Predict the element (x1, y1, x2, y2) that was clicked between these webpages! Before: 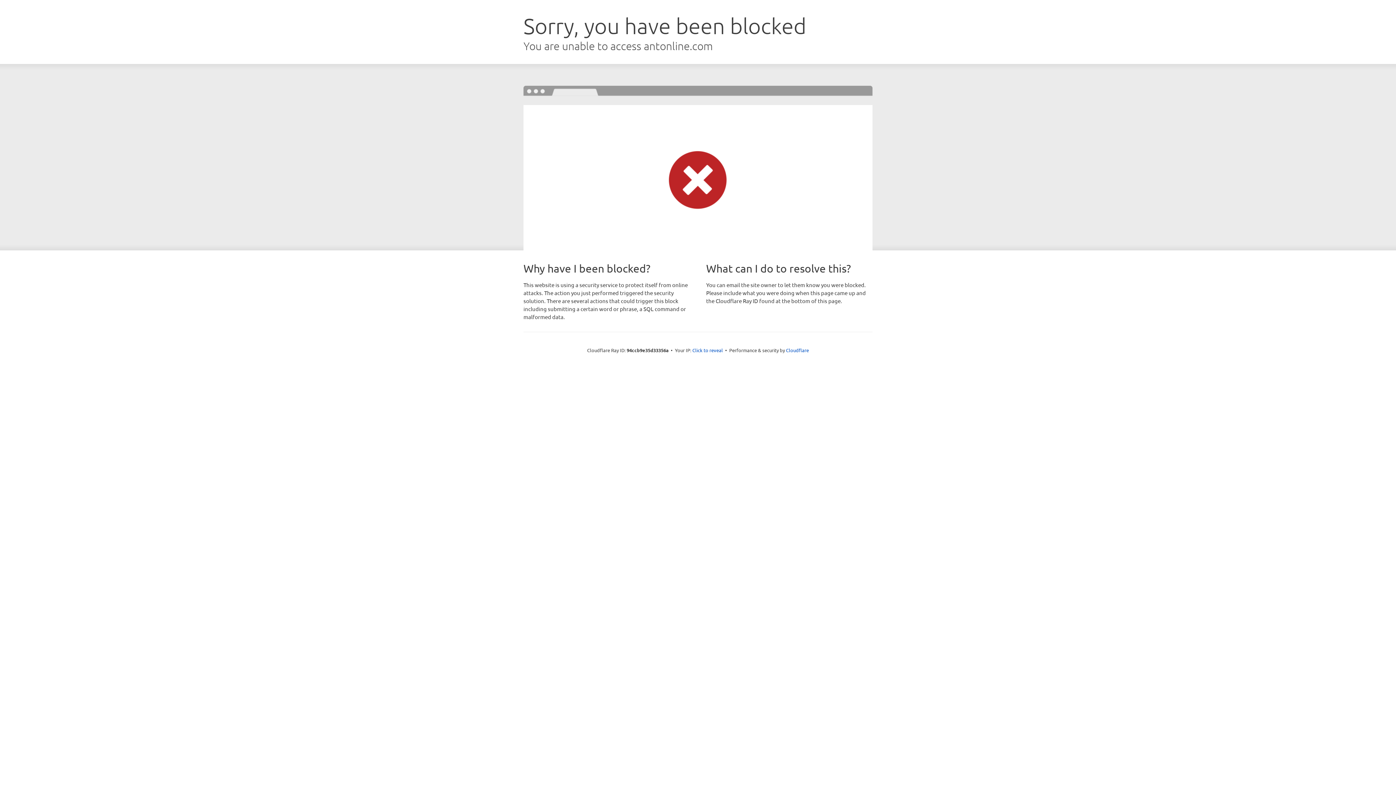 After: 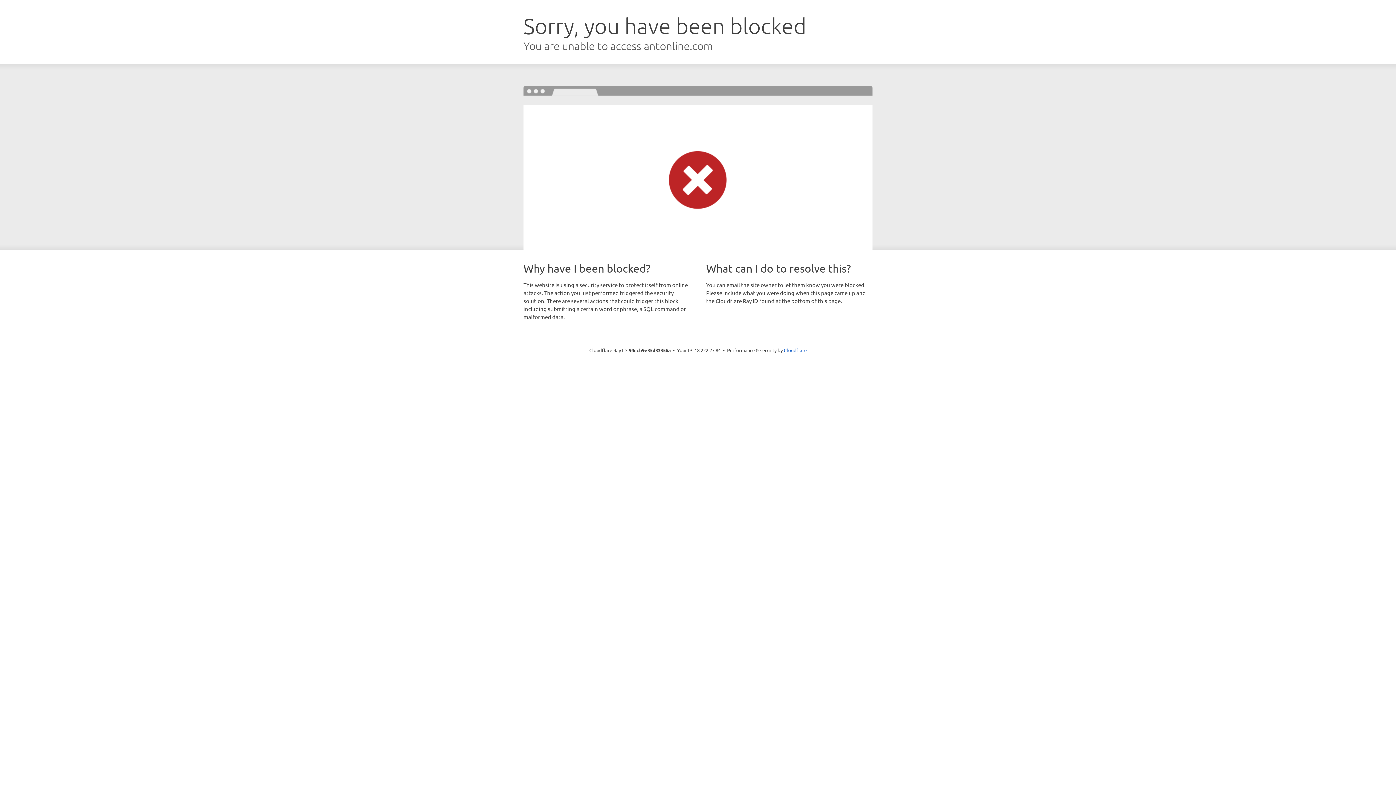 Action: bbox: (692, 346, 723, 353) label: Click to reveal